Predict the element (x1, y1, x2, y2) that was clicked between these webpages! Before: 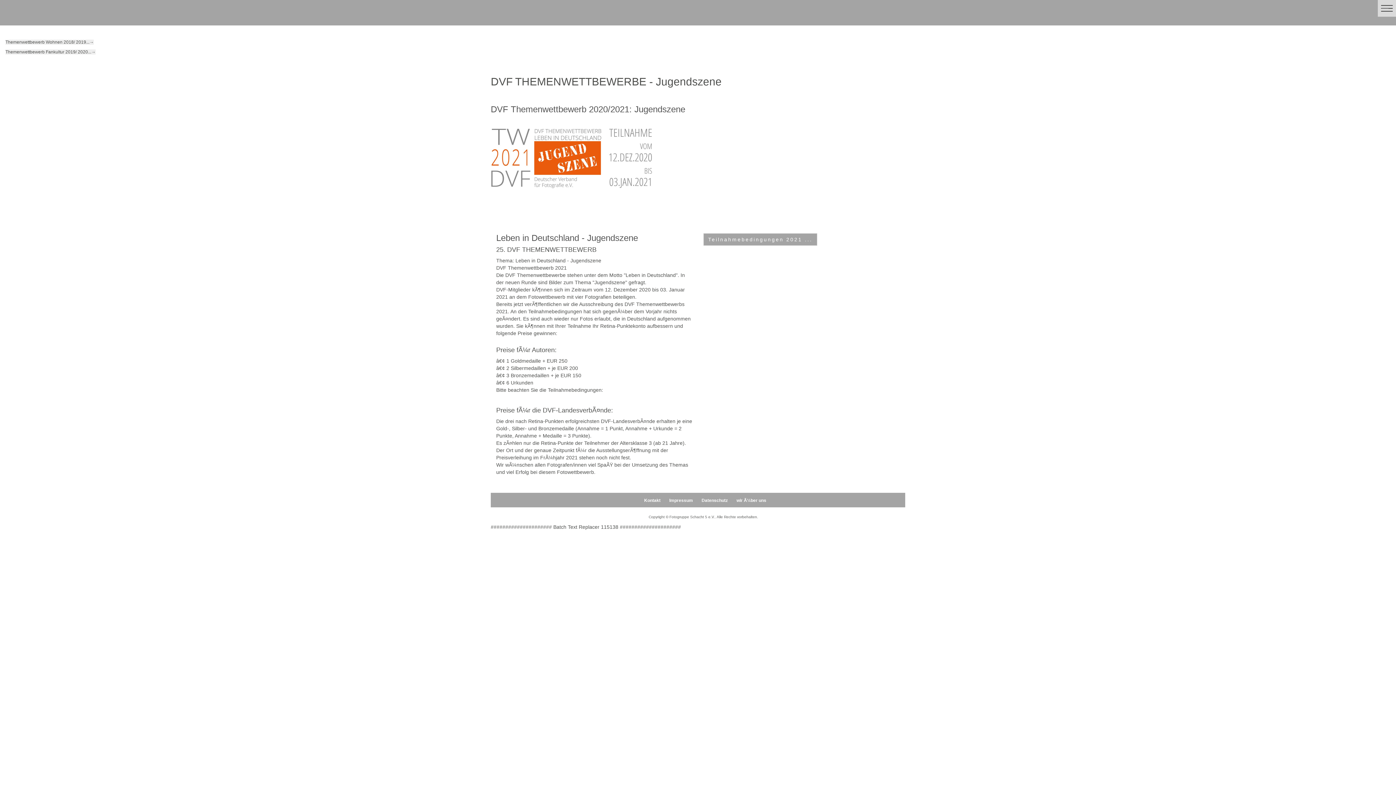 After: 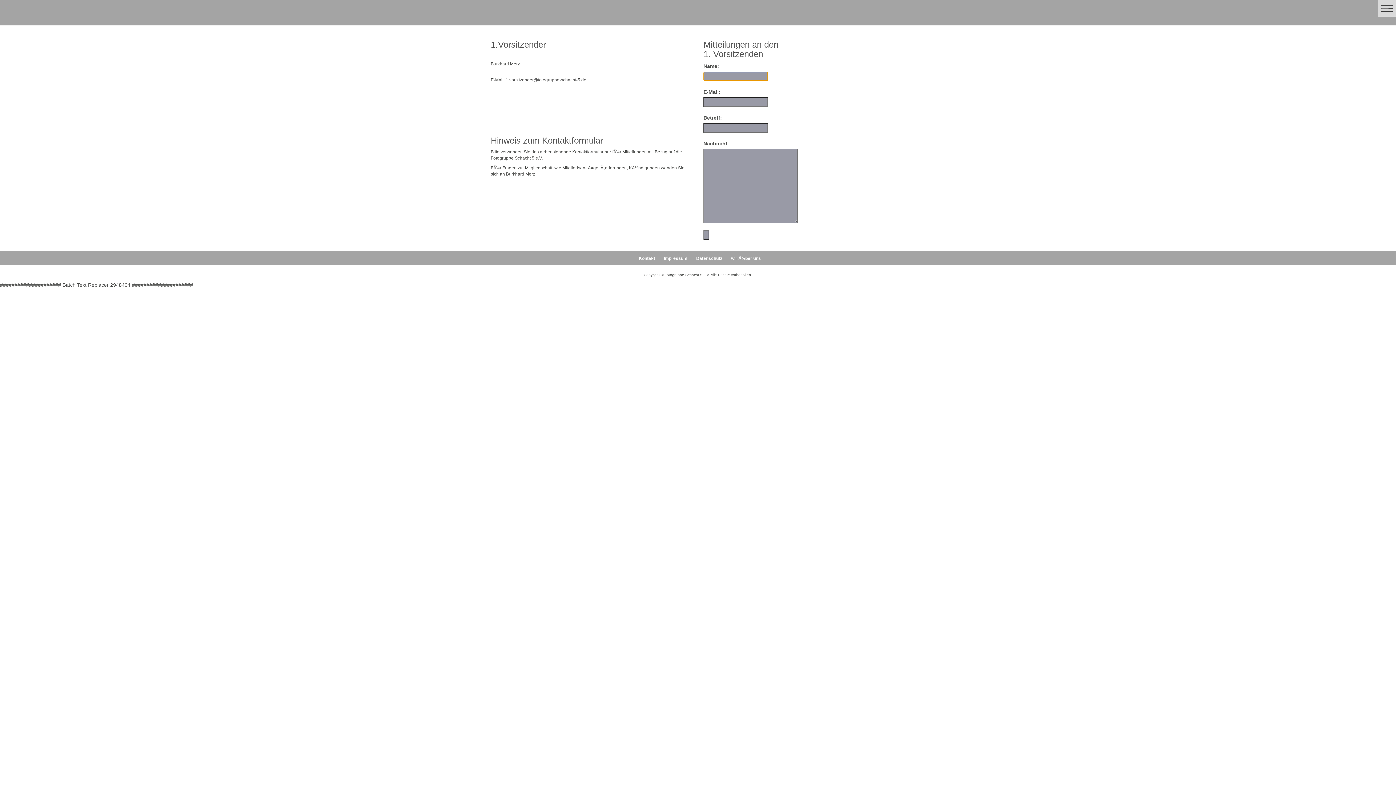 Action: label: Kontakt bbox: (644, 498, 660, 503)